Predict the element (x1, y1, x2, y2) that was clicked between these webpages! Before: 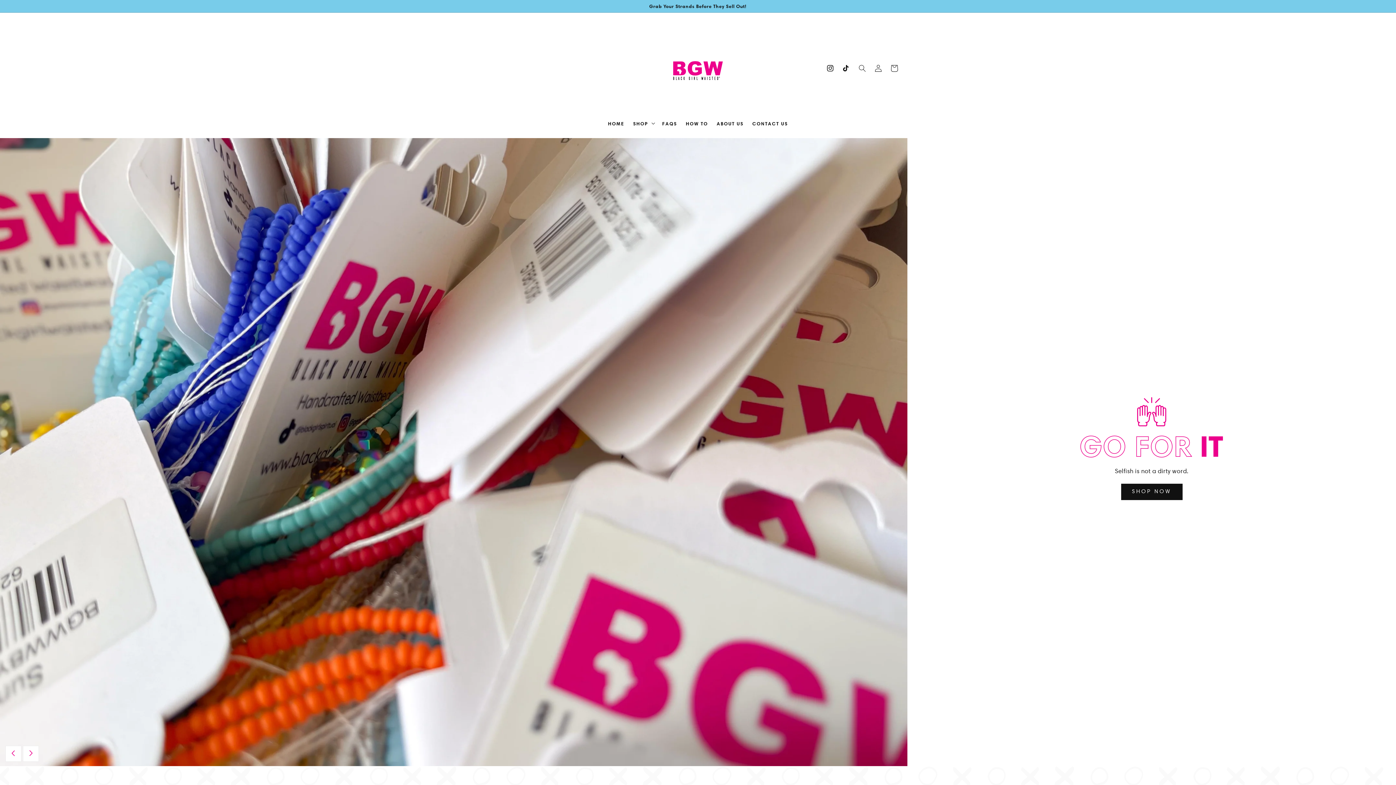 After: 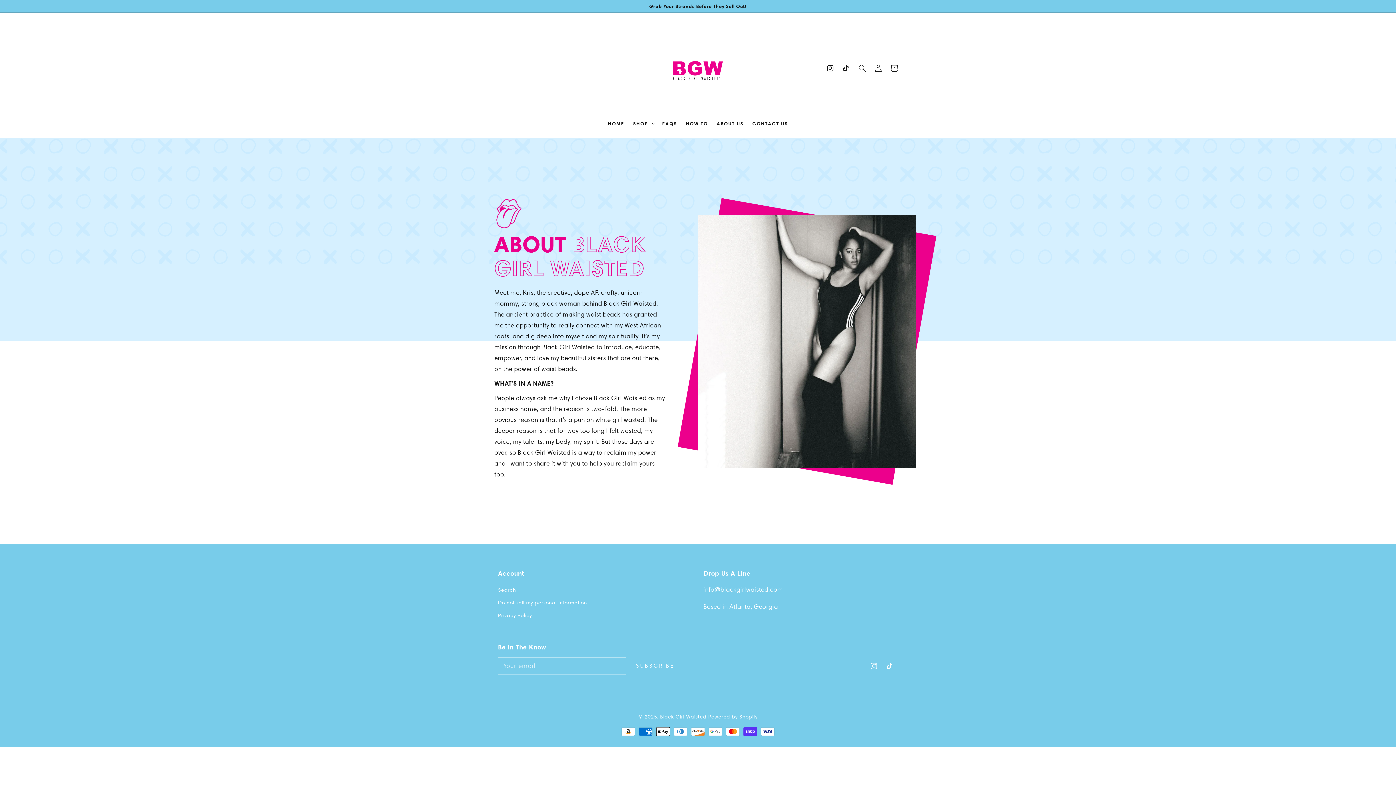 Action: bbox: (712, 116, 748, 130) label: ABOUT US